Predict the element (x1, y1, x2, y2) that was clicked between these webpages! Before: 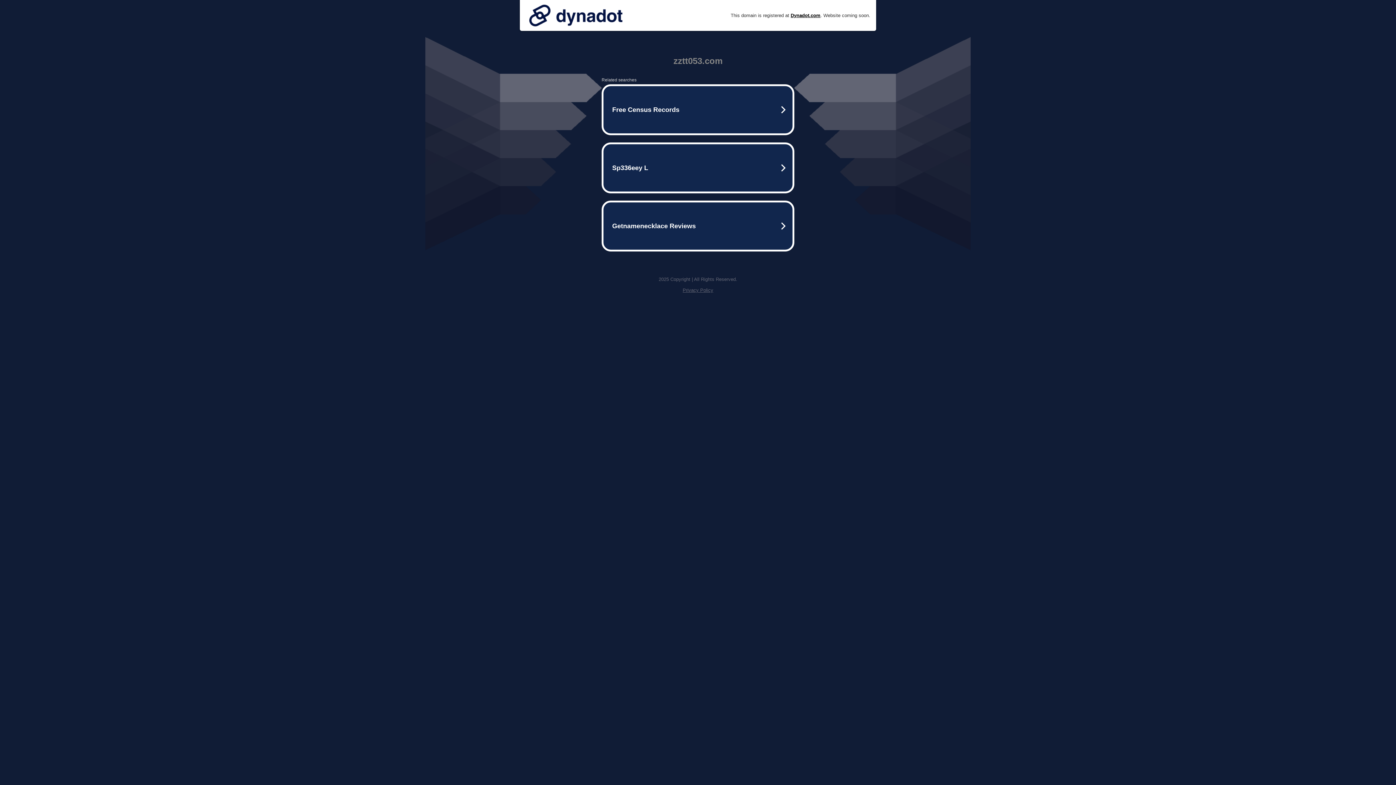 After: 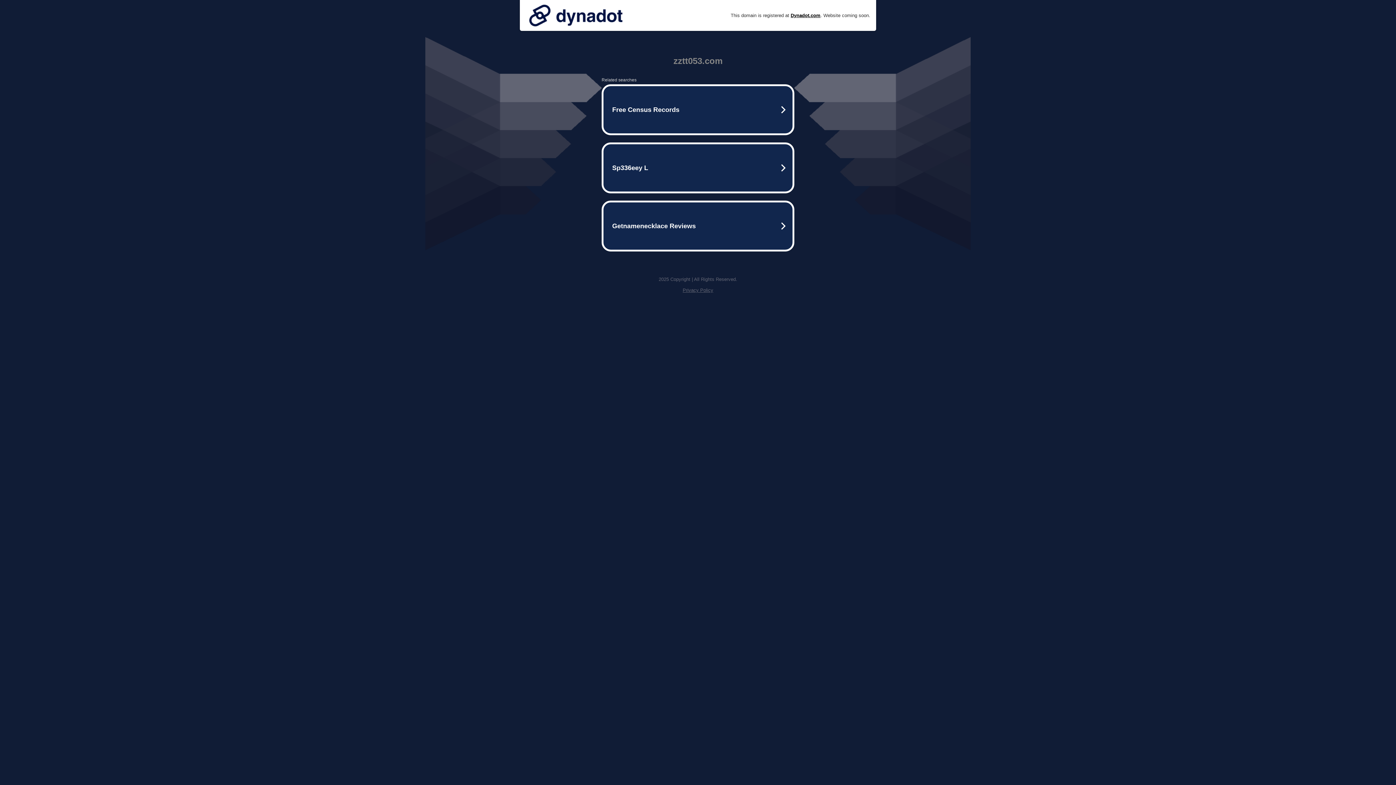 Action: bbox: (525, 0, 626, 30)